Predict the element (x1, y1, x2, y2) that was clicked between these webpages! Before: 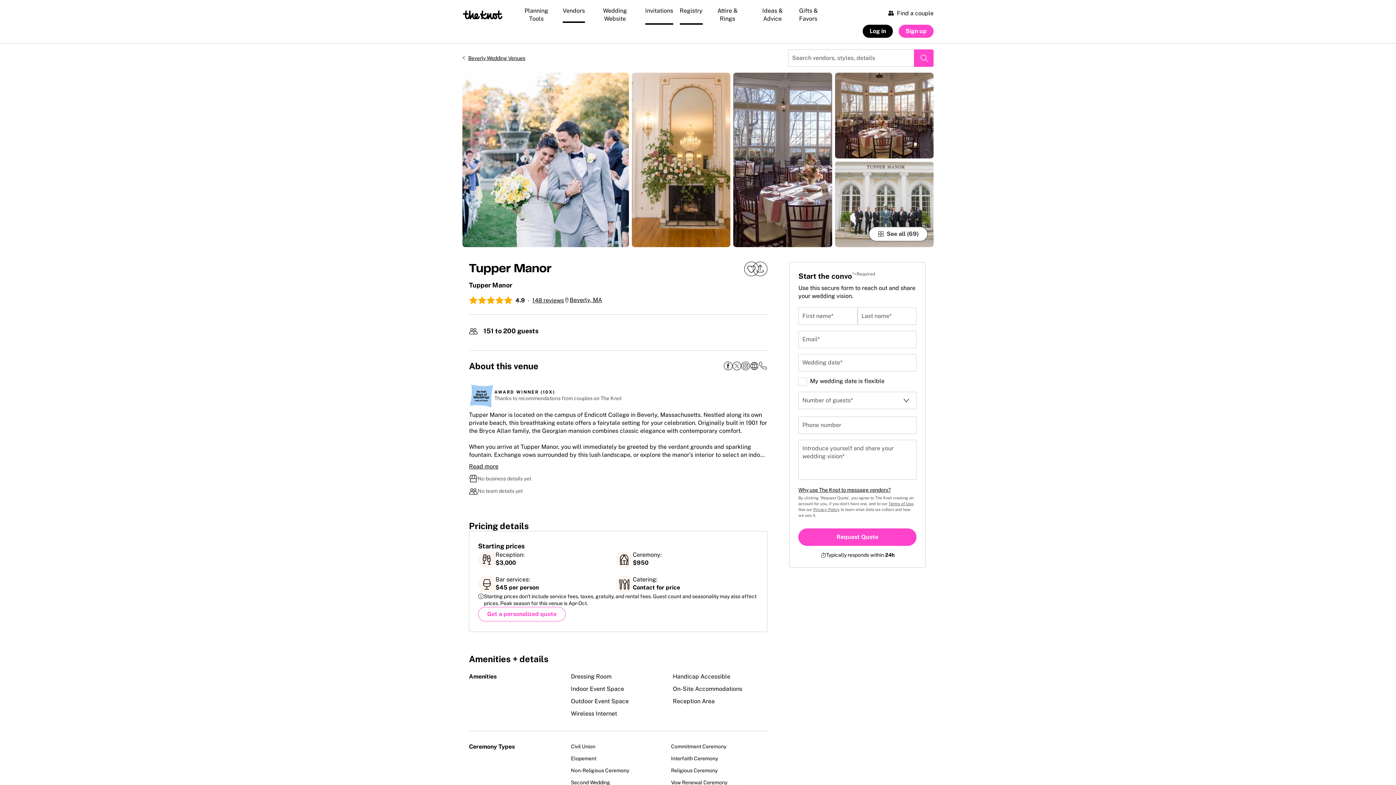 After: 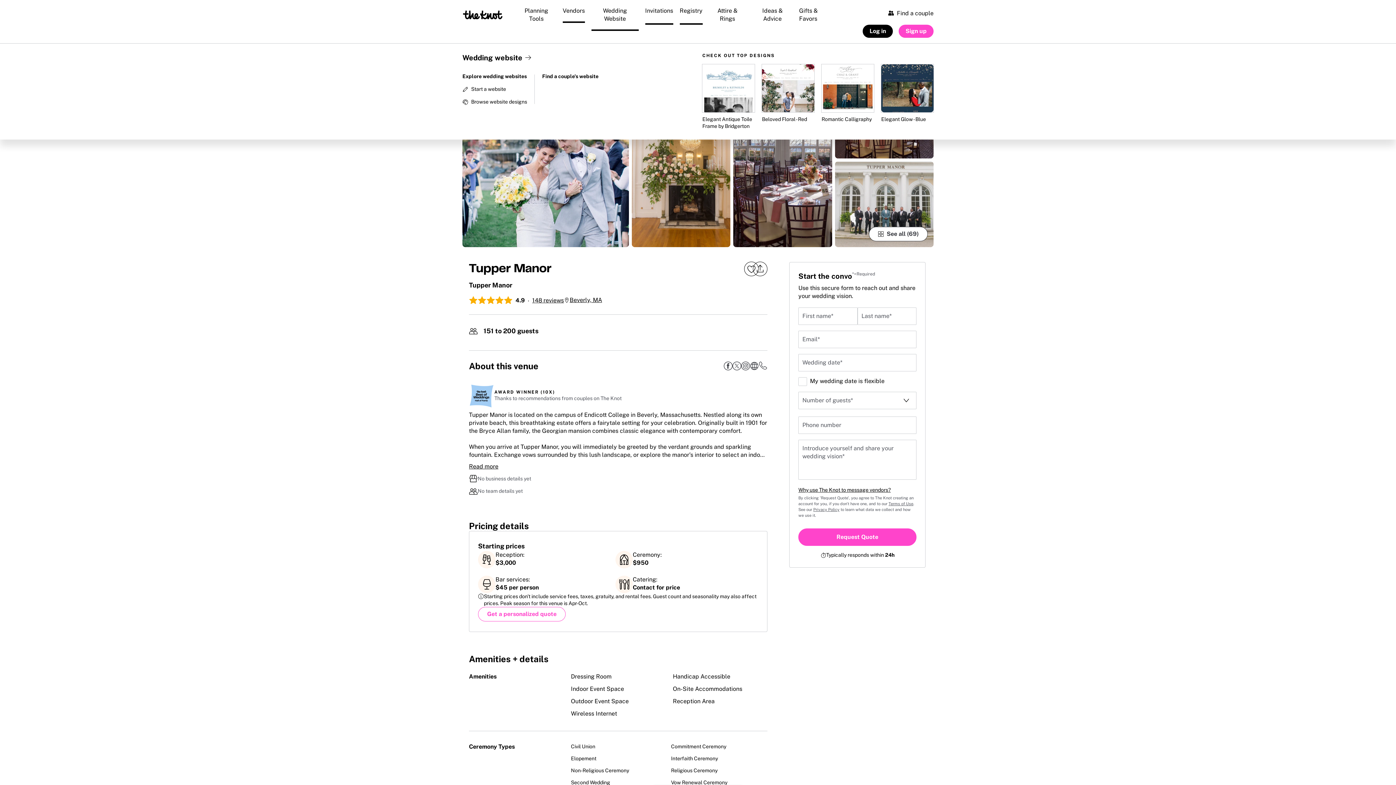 Action: label: Wedding Website bbox: (590, 1, 640, 30)